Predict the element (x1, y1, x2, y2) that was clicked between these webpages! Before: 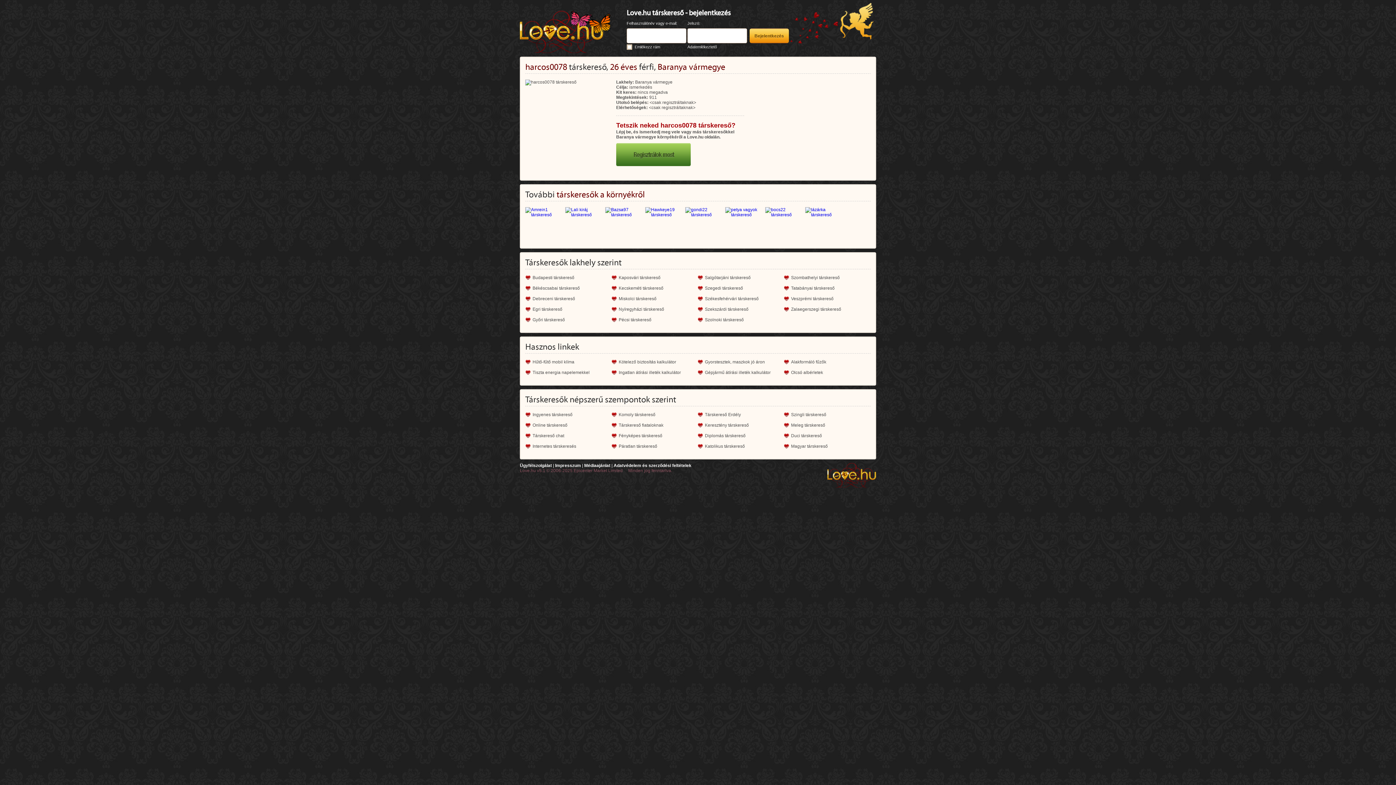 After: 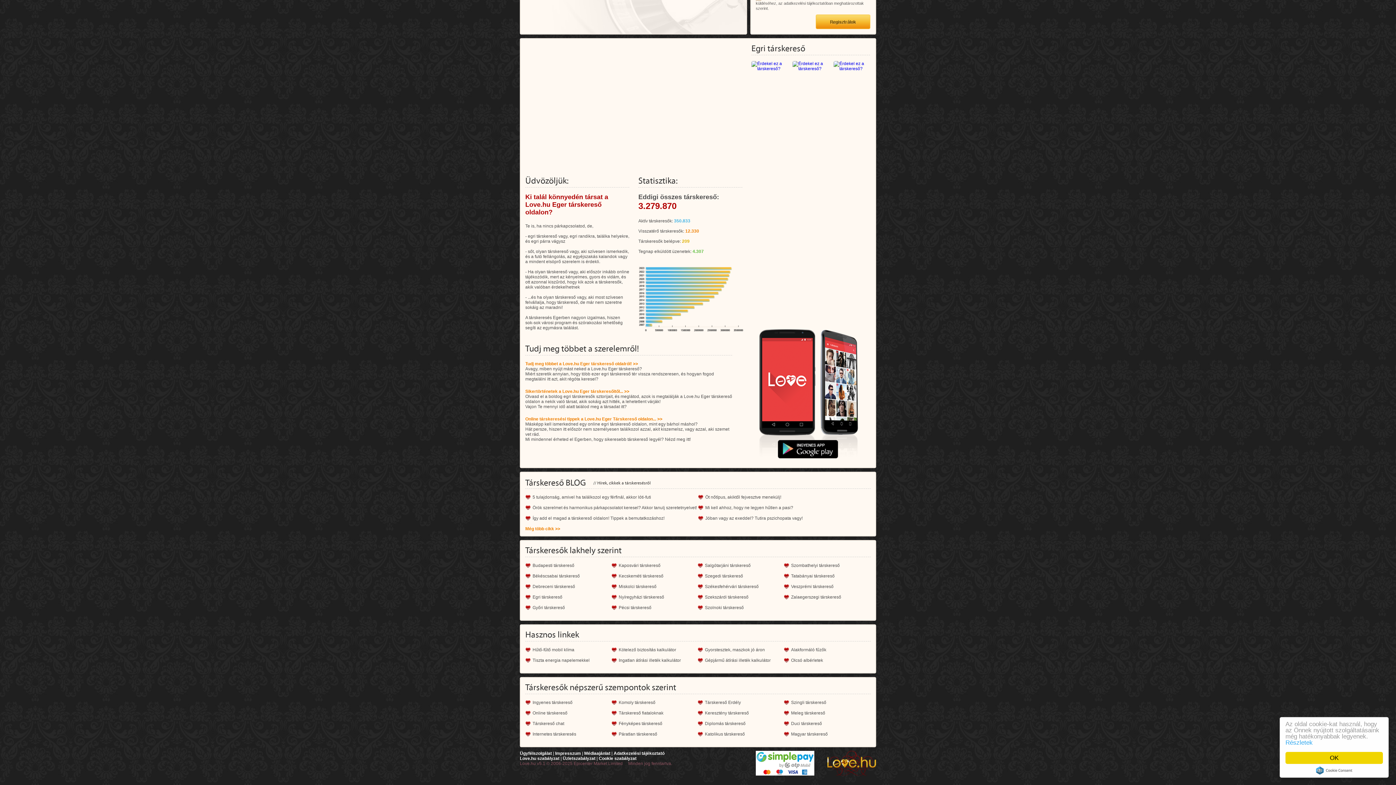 Action: label: Egri társkereső bbox: (525, 306, 562, 312)